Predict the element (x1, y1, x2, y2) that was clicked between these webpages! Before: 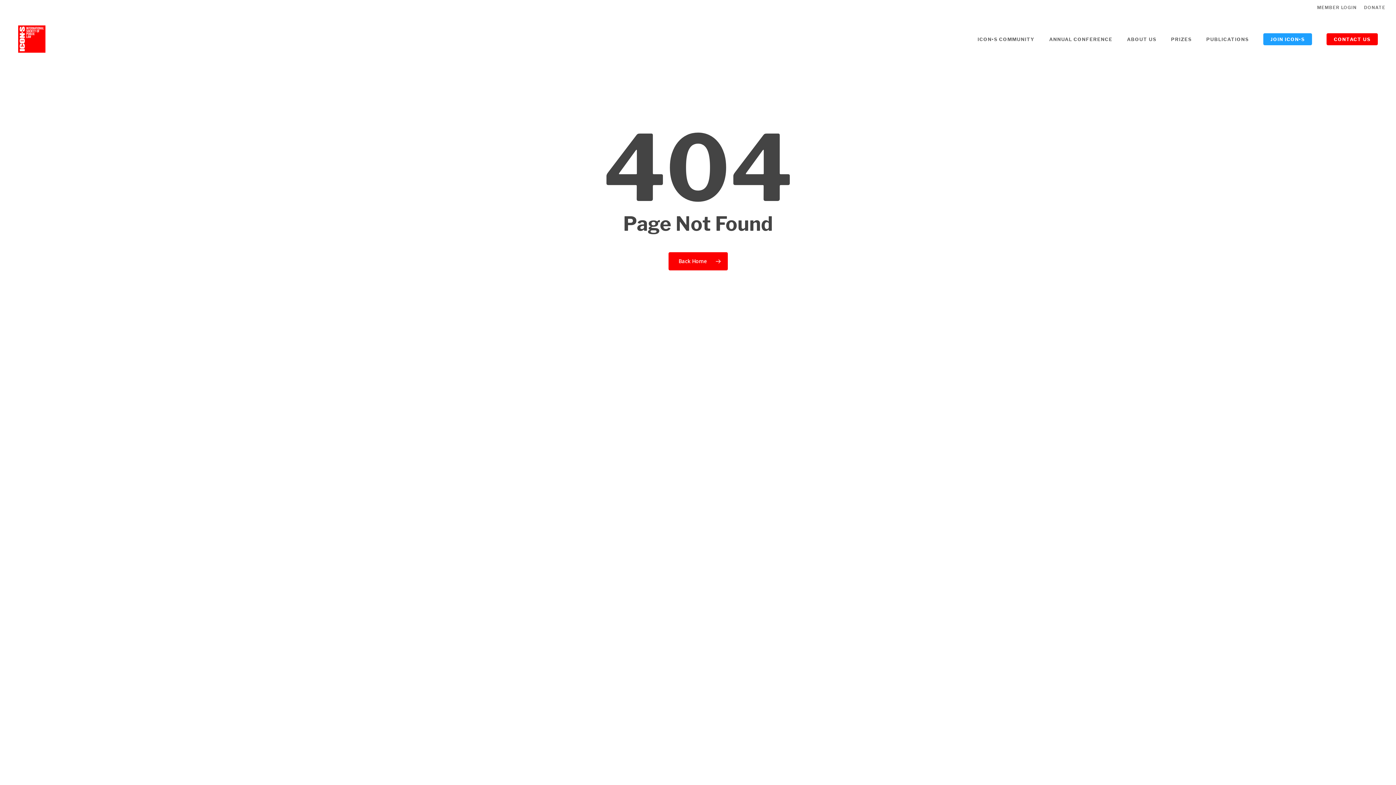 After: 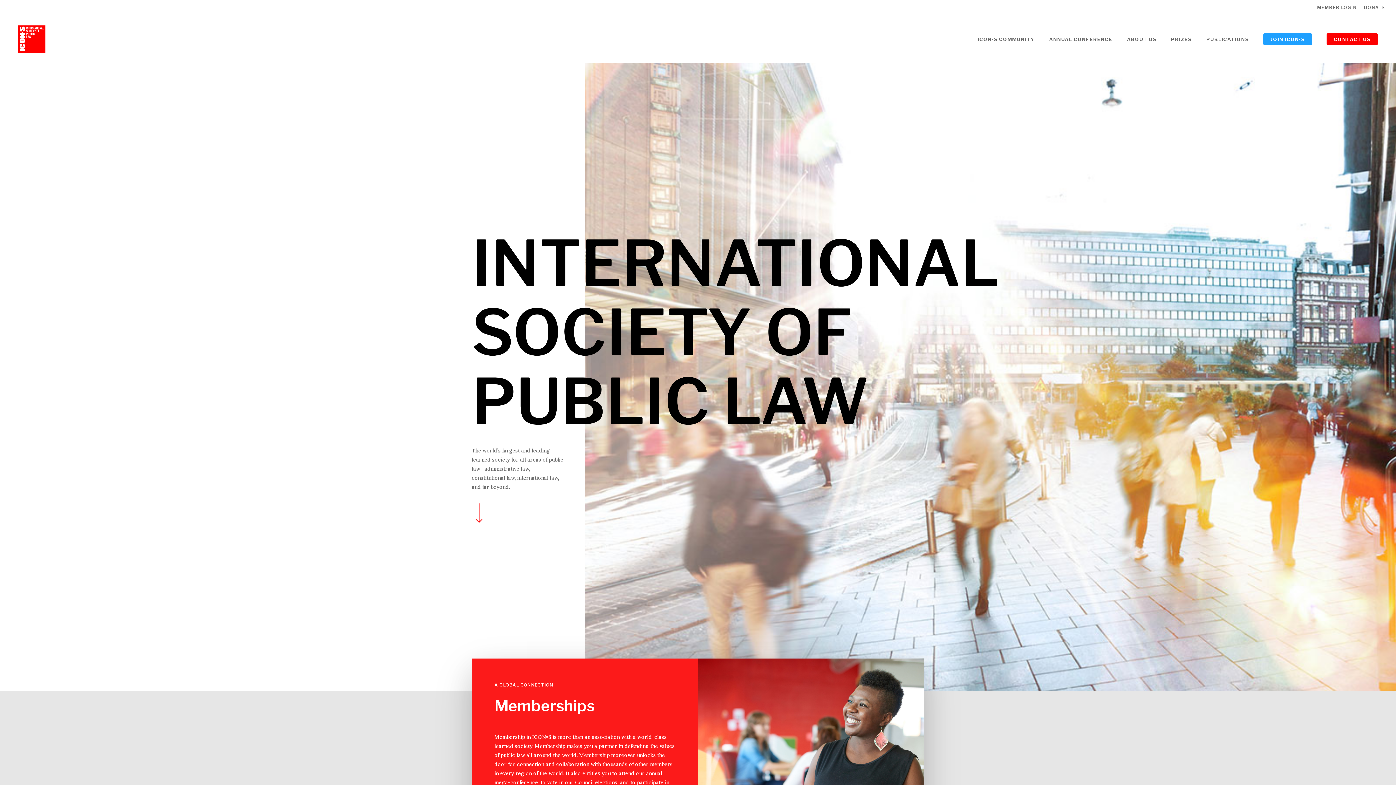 Action: bbox: (668, 252, 727, 270) label: Back Home